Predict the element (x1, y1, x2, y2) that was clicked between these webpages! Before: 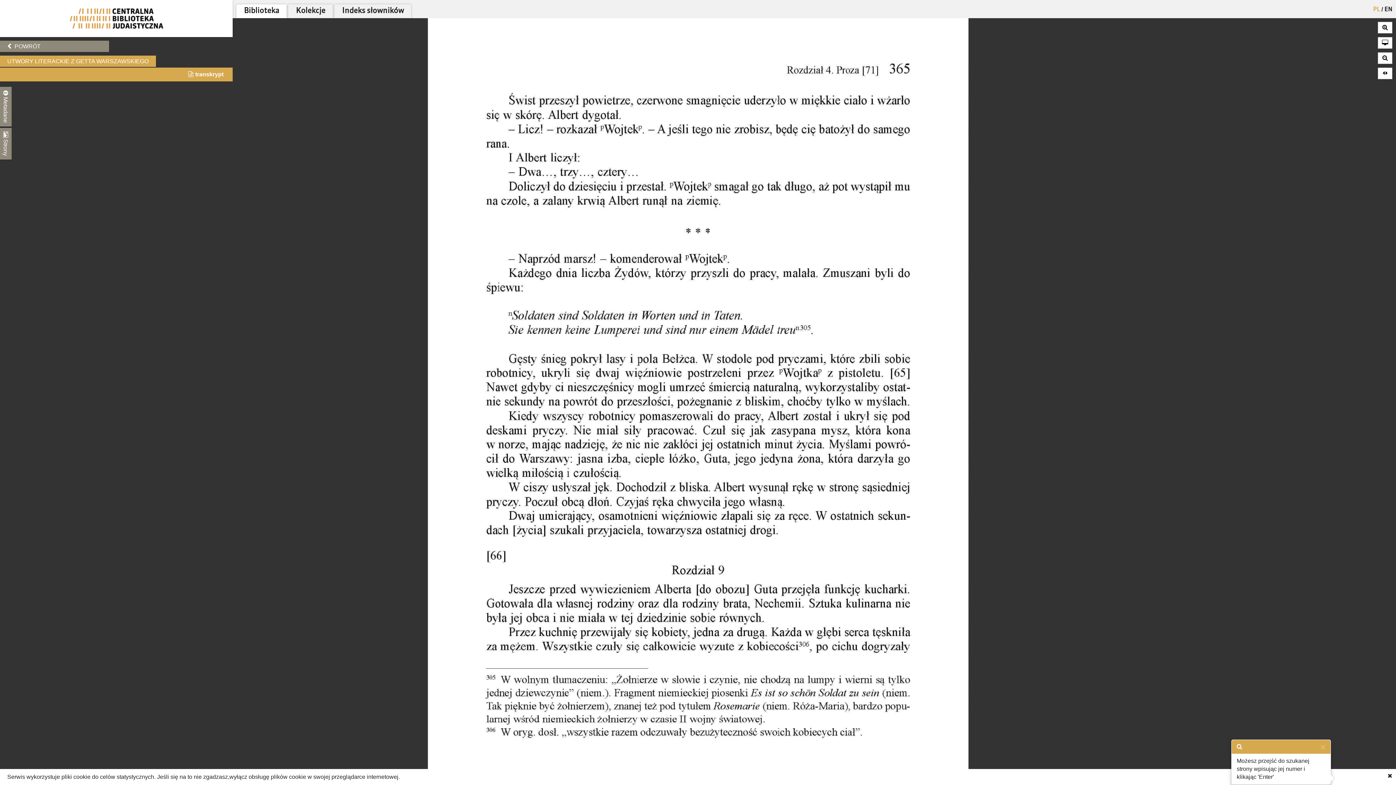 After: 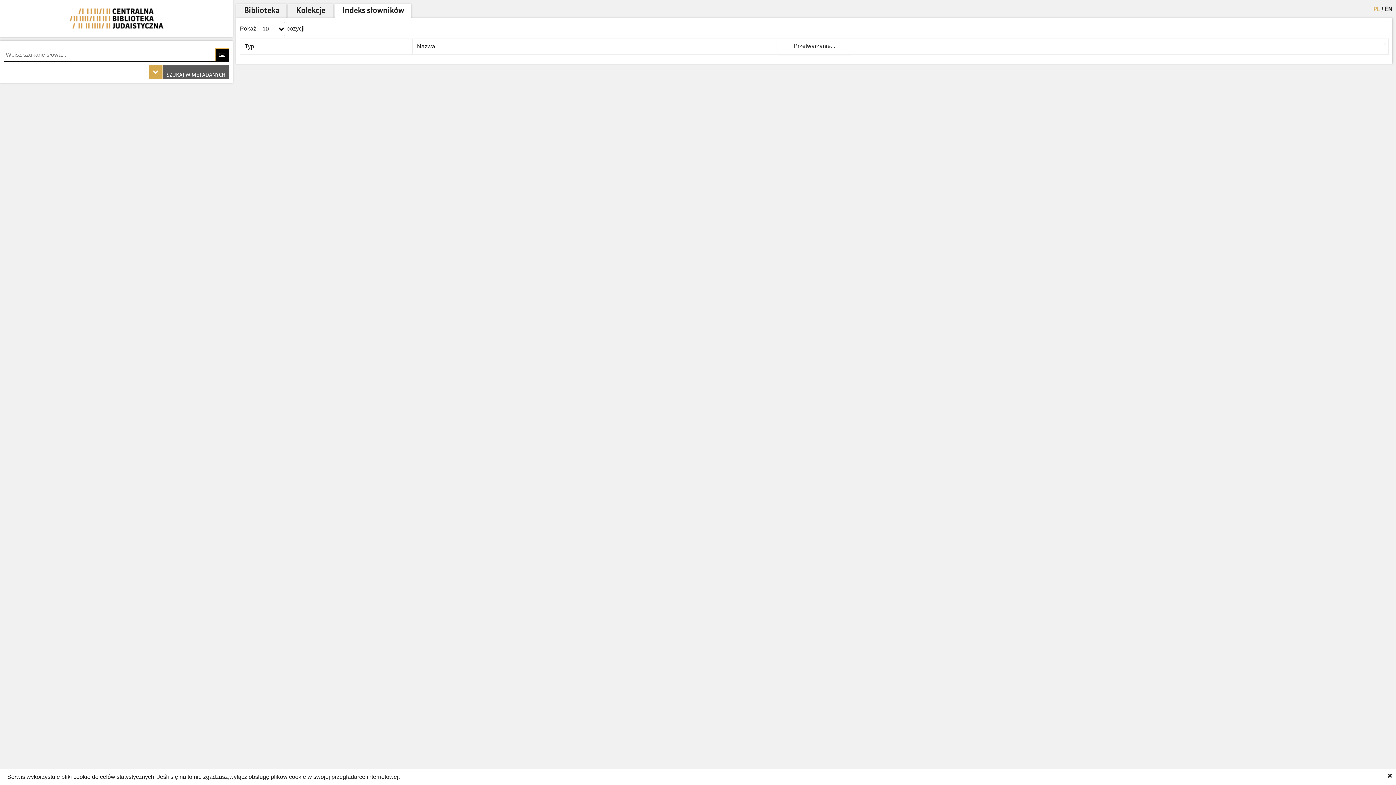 Action: bbox: (334, 4, 411, 18) label: Indeks słowników